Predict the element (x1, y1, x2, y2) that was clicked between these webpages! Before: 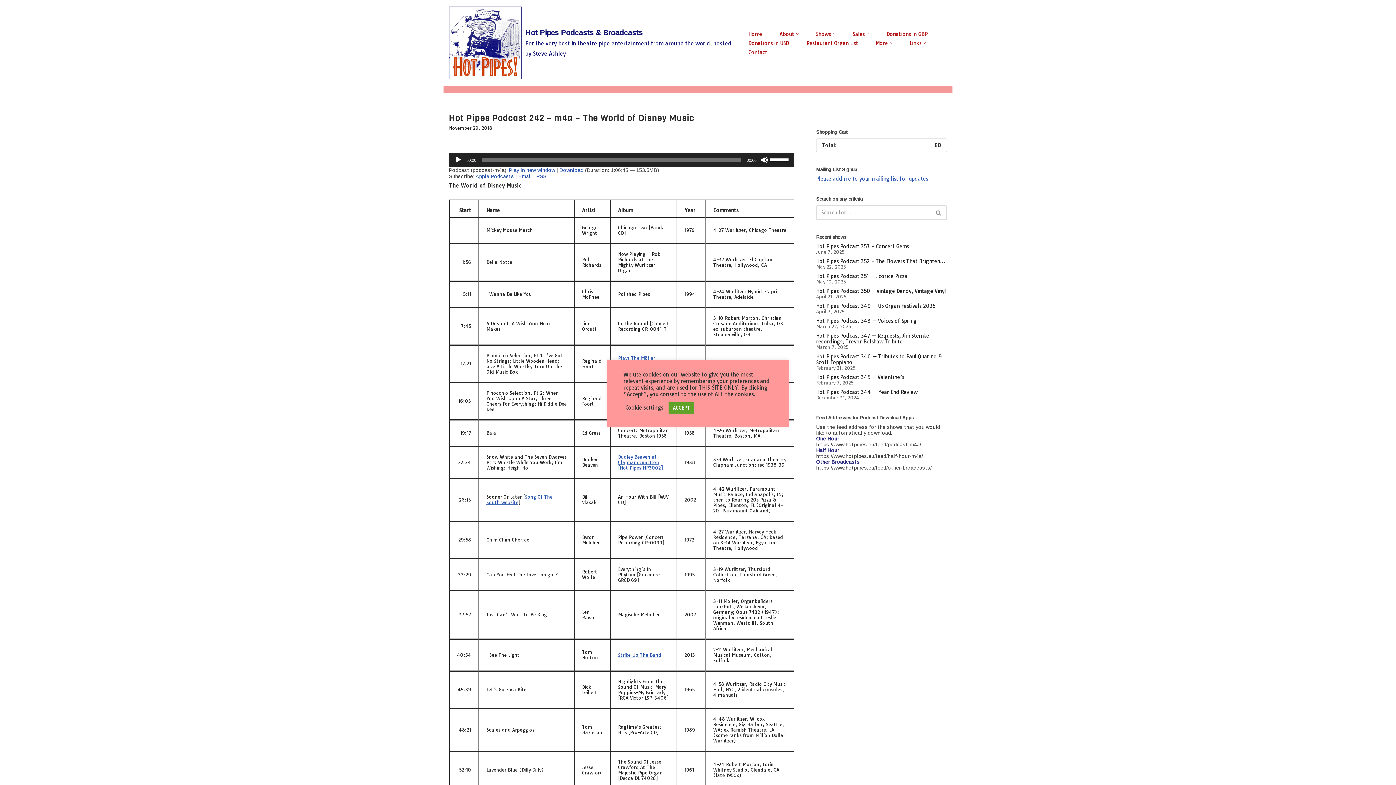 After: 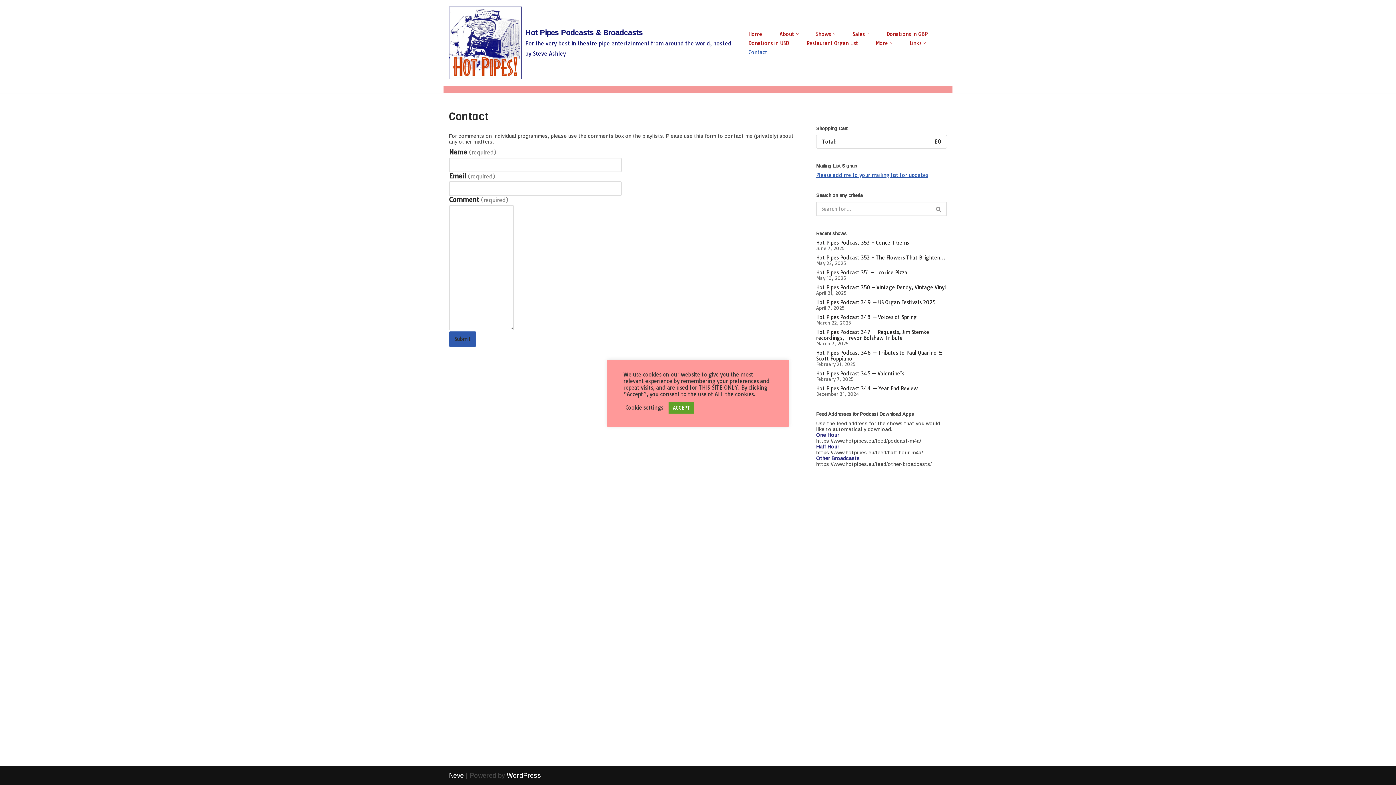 Action: label: Contact bbox: (748, 47, 767, 56)